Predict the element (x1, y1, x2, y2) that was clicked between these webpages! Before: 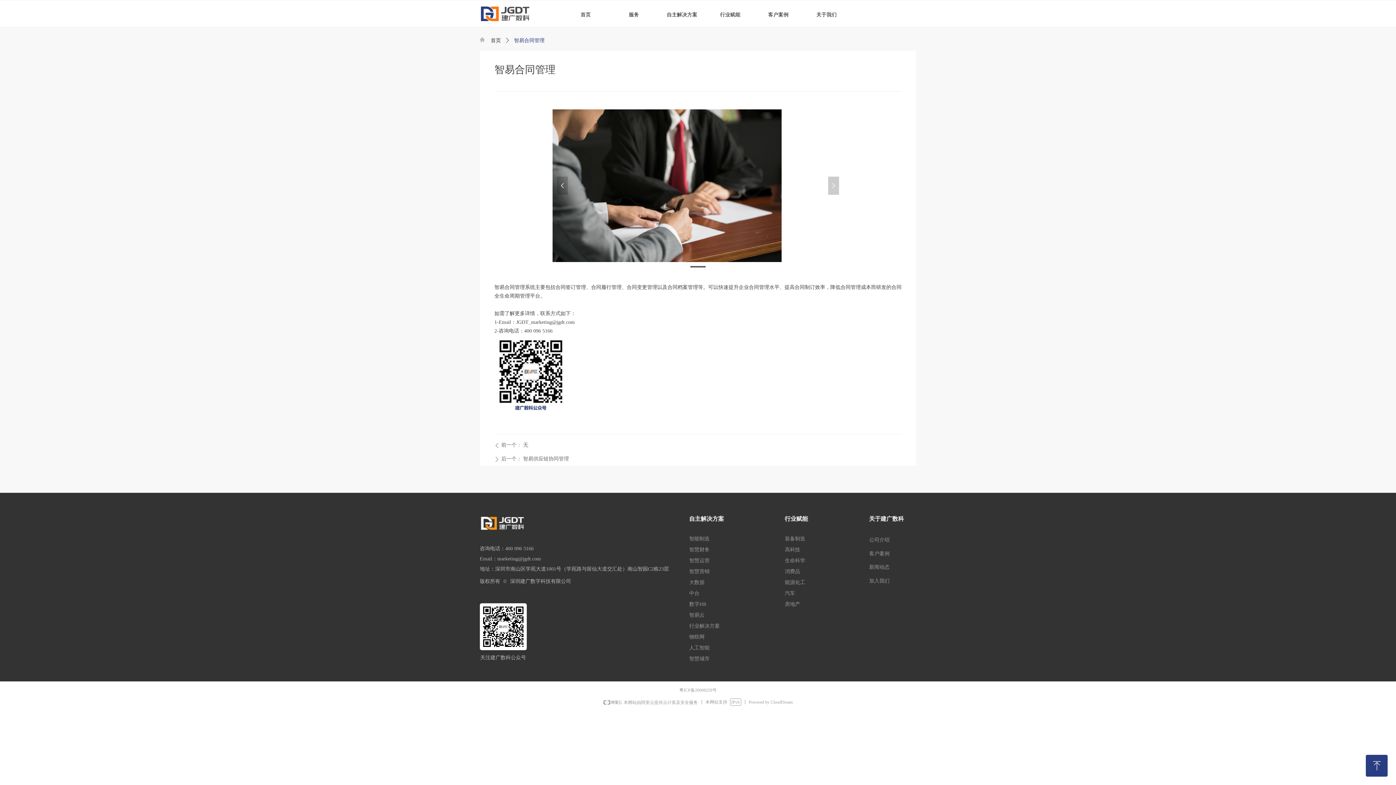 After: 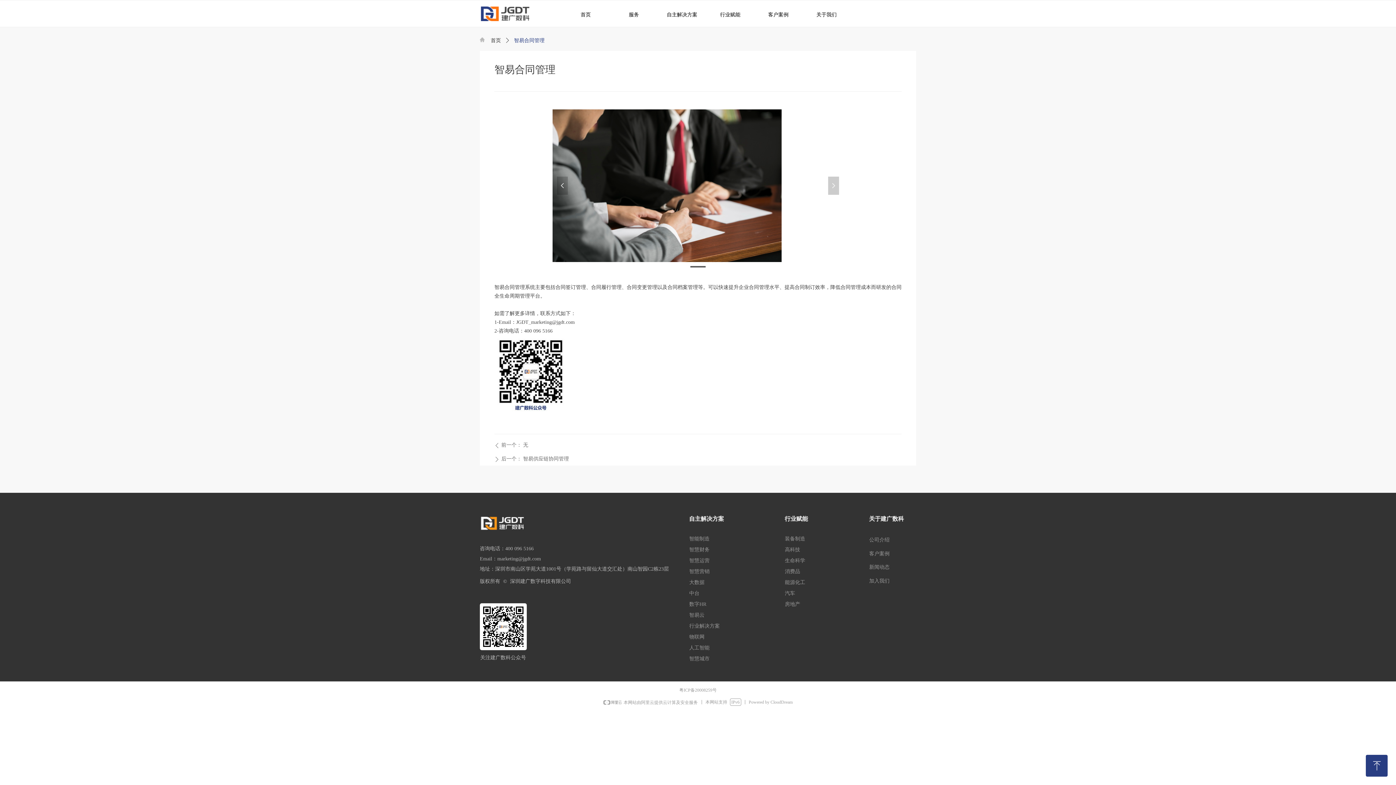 Action: bbox: (480, 636, 512, 650)